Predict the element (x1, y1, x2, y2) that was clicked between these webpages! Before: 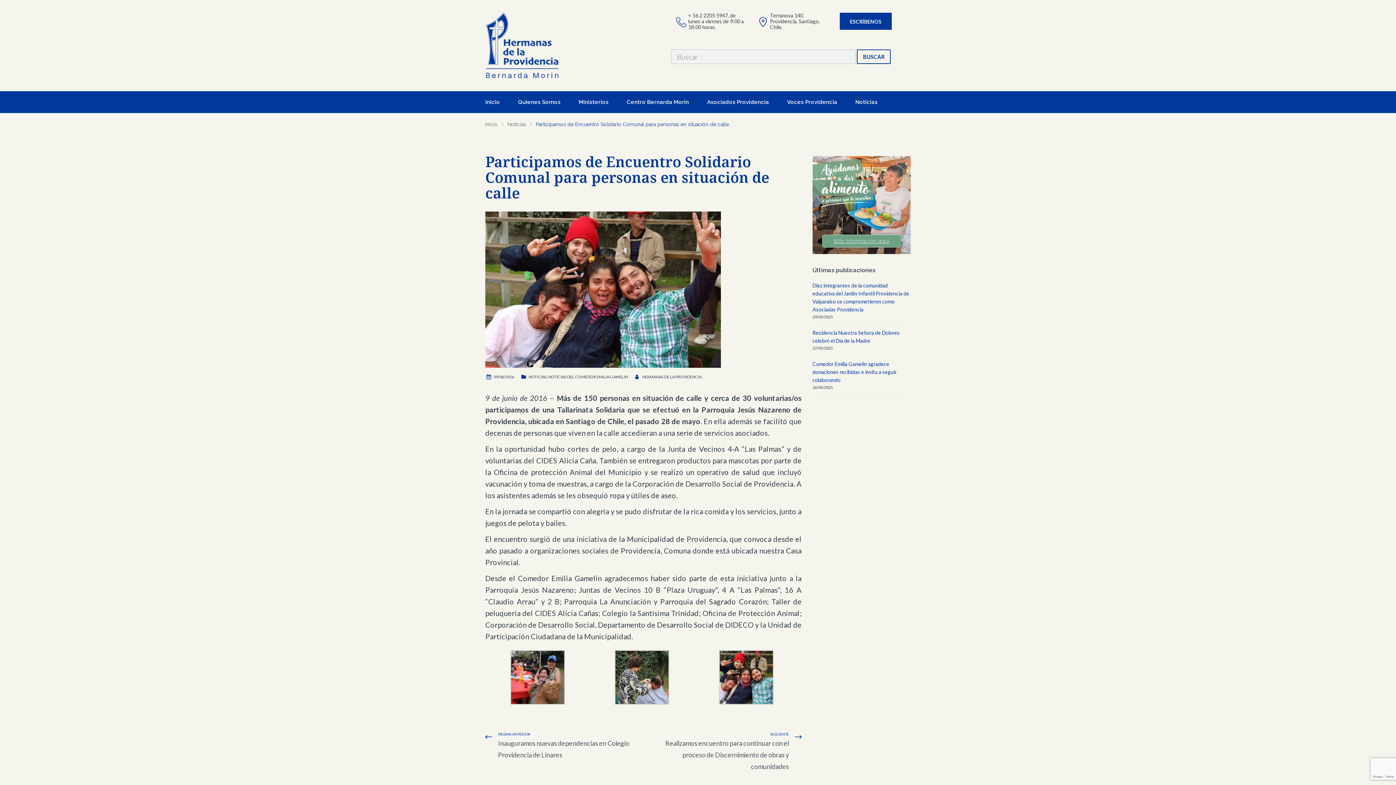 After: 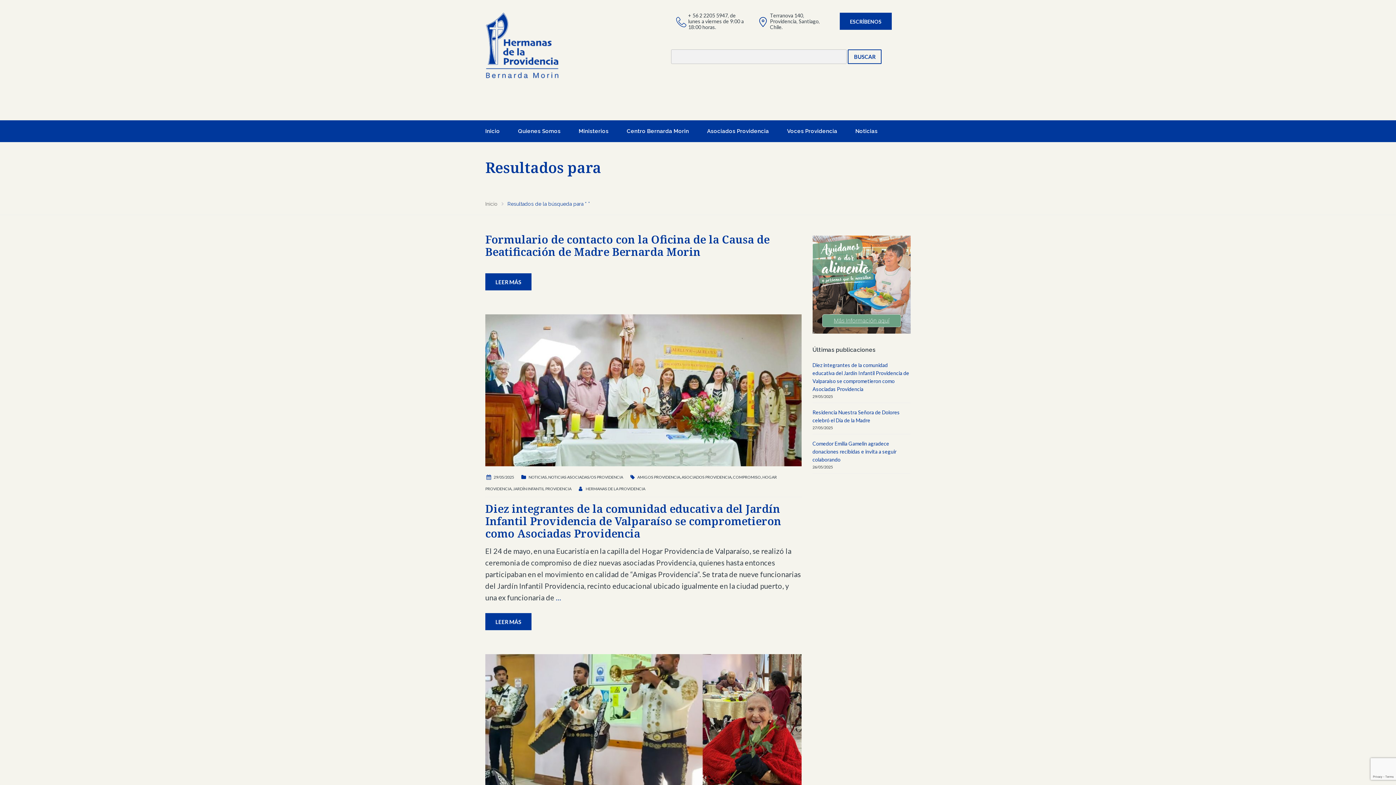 Action: bbox: (857, 49, 890, 64) label: BUSCAR